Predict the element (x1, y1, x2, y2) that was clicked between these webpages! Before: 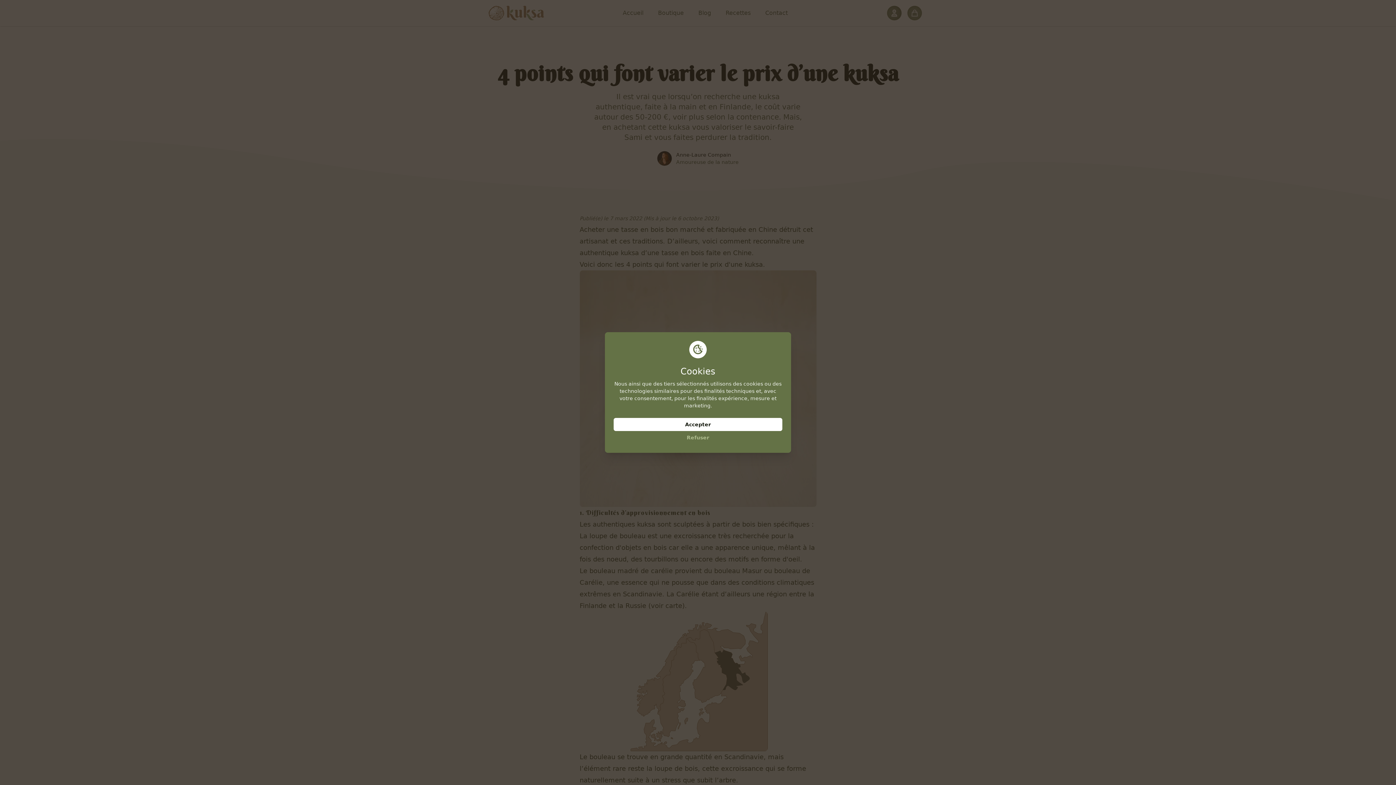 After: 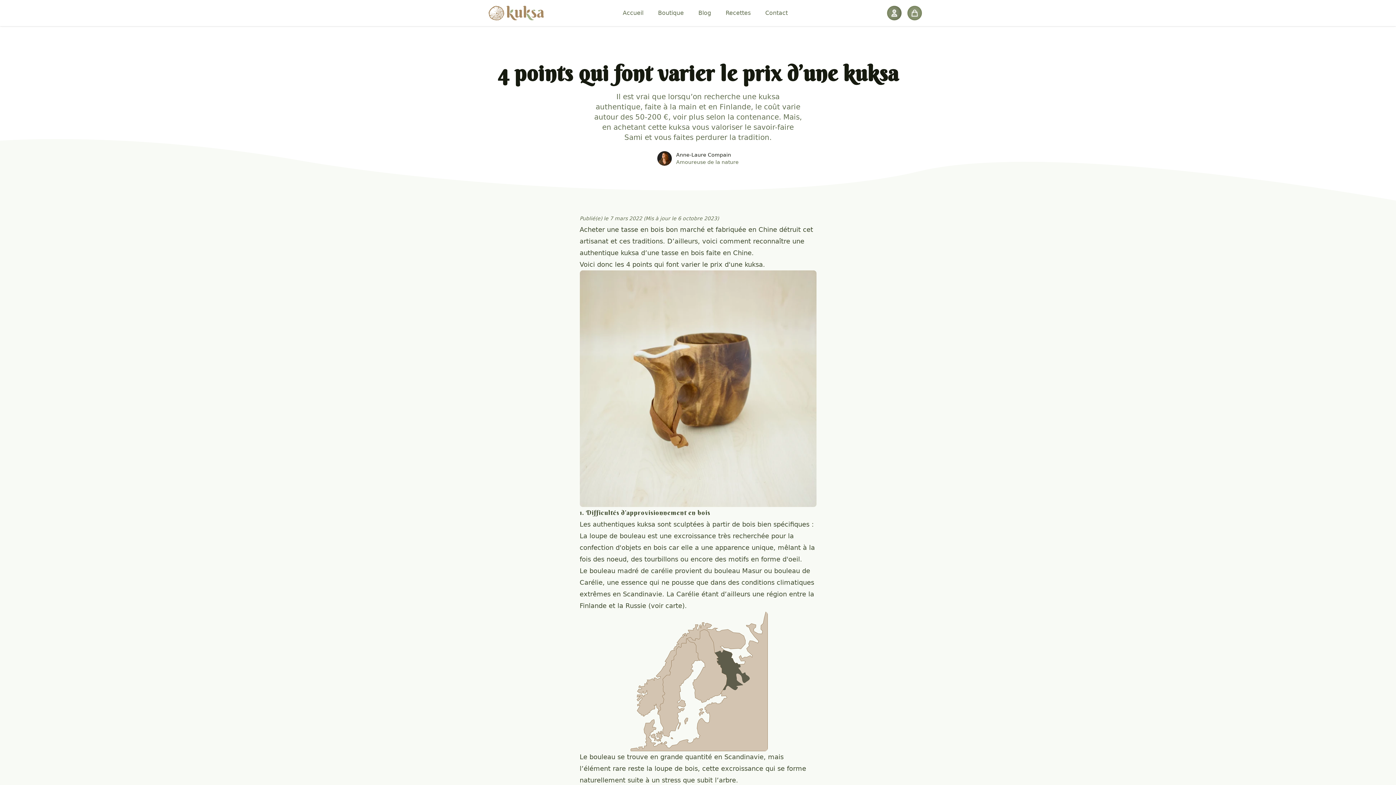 Action: label: Refuser bbox: (613, 431, 782, 444)